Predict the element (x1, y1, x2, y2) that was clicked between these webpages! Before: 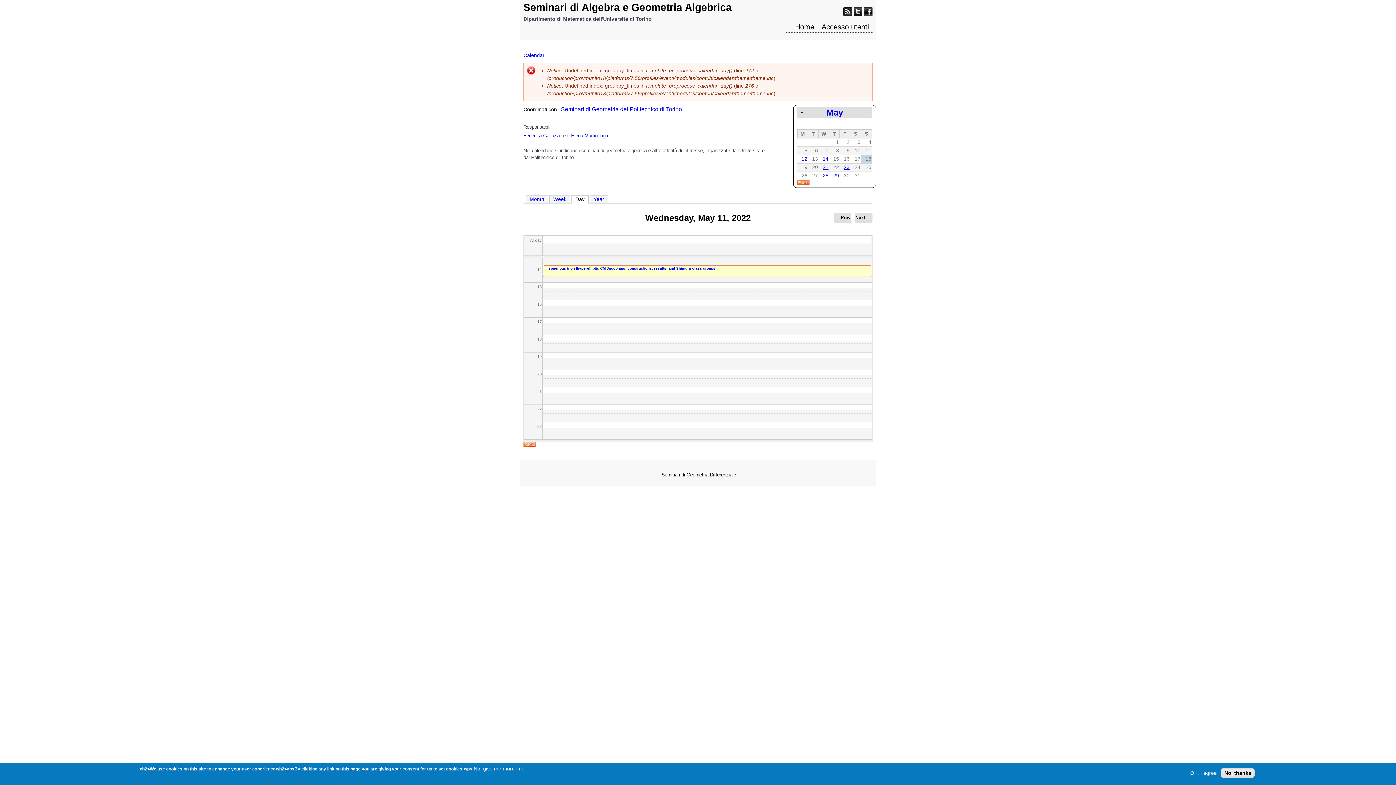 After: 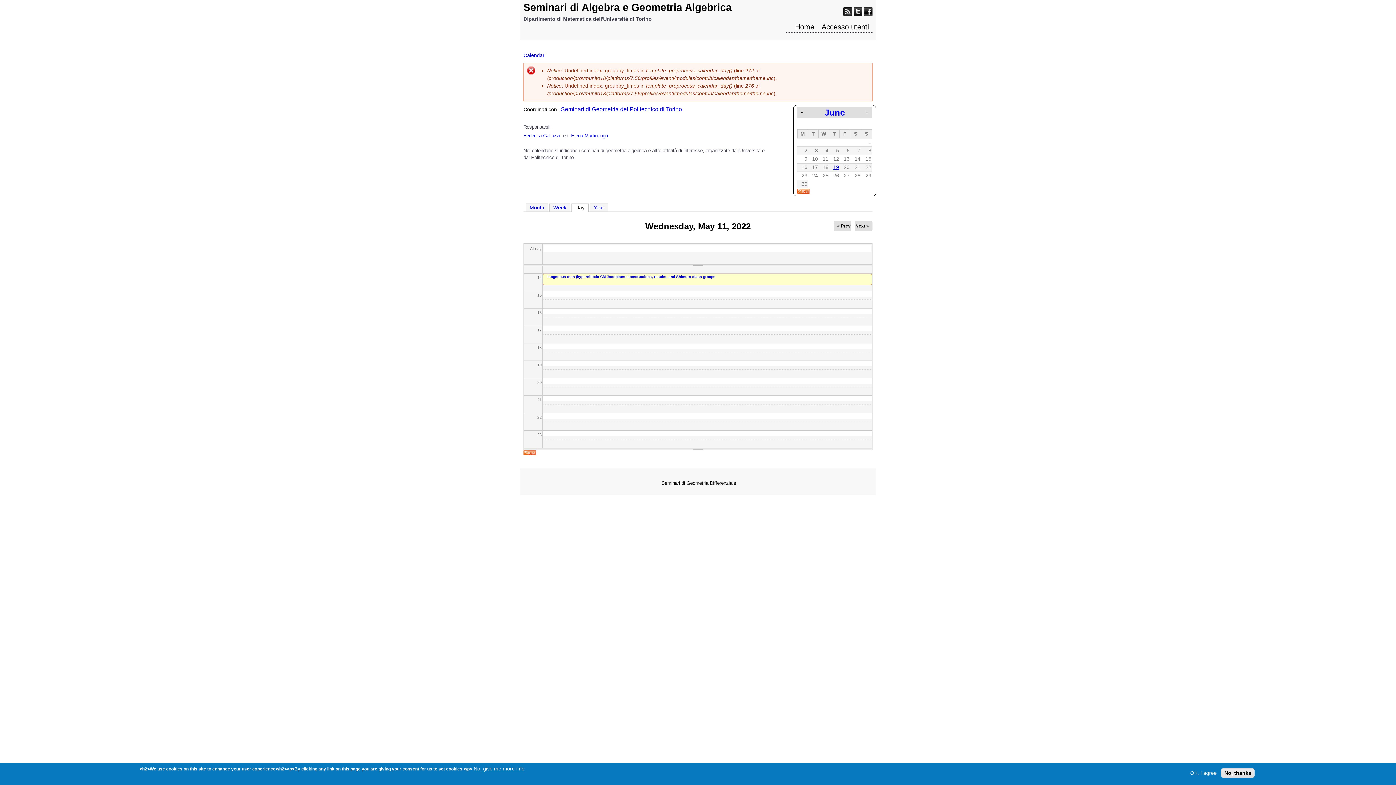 Action: bbox: (866, 109, 868, 114) label: »